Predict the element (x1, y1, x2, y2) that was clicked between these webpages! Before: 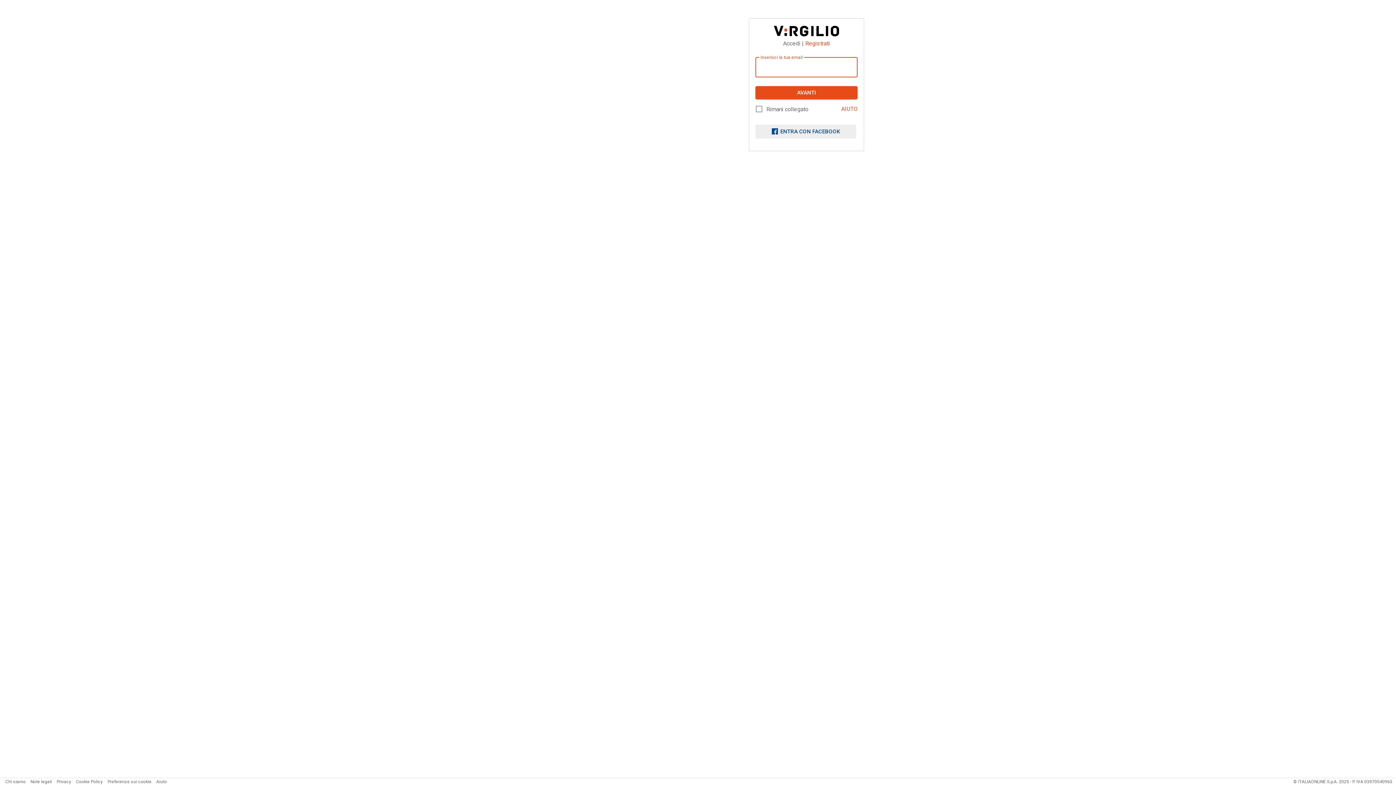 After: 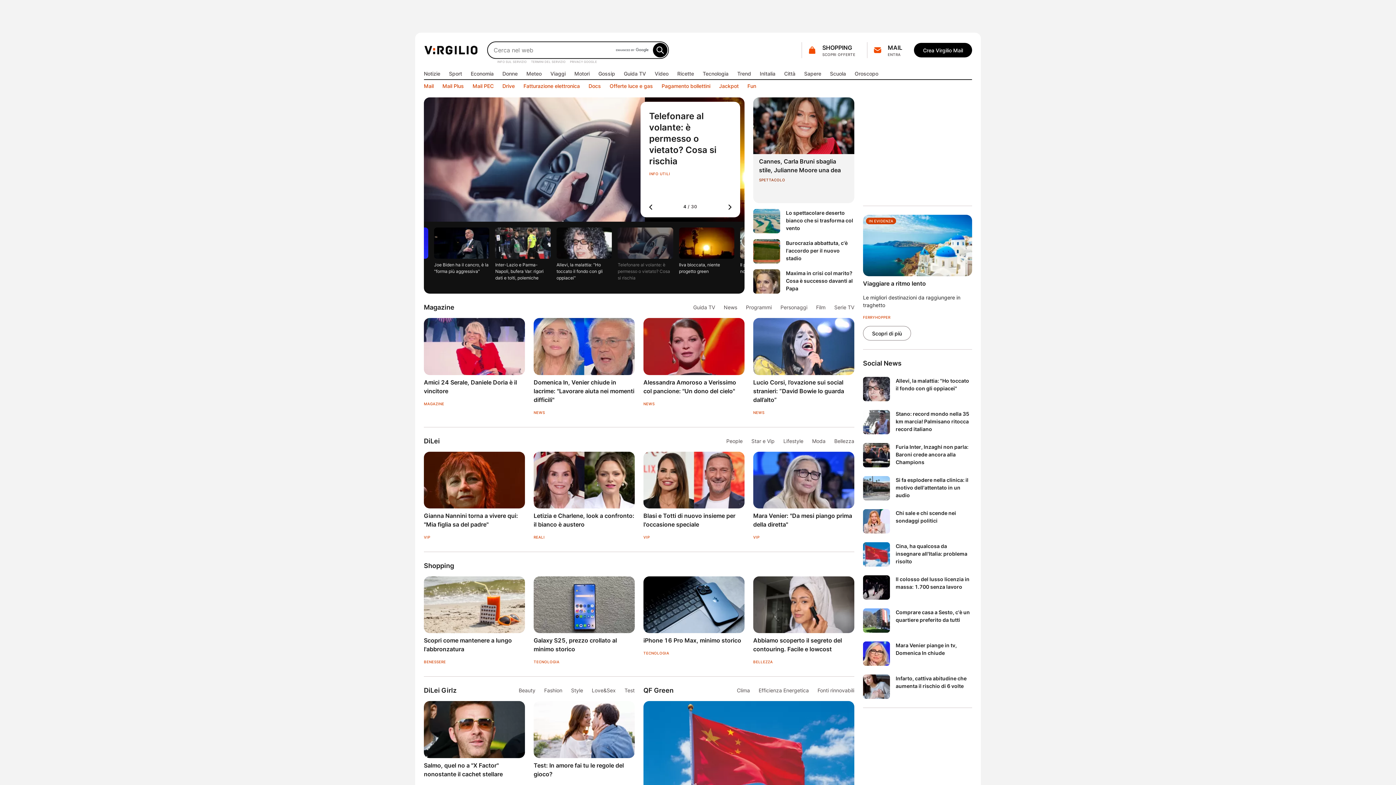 Action: bbox: (774, 25, 839, 36)